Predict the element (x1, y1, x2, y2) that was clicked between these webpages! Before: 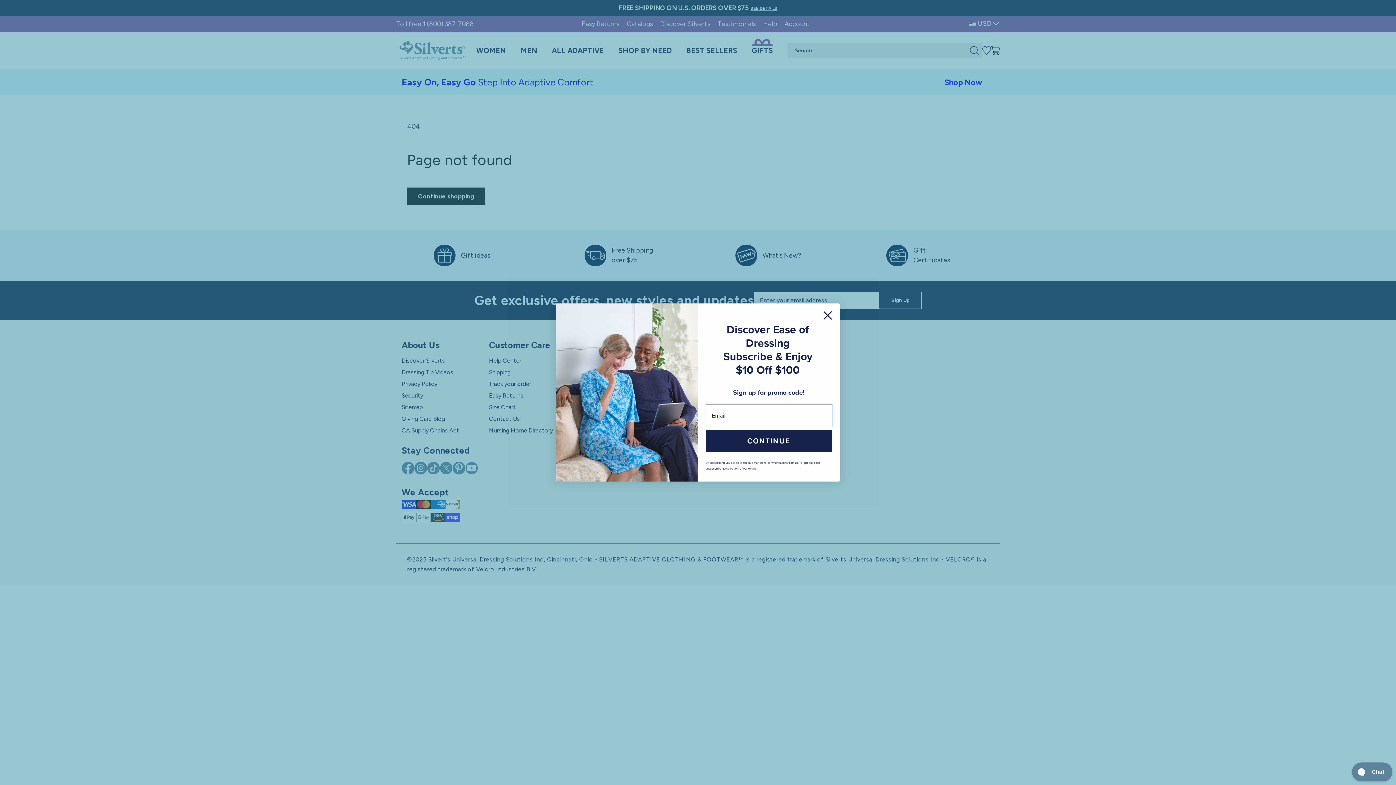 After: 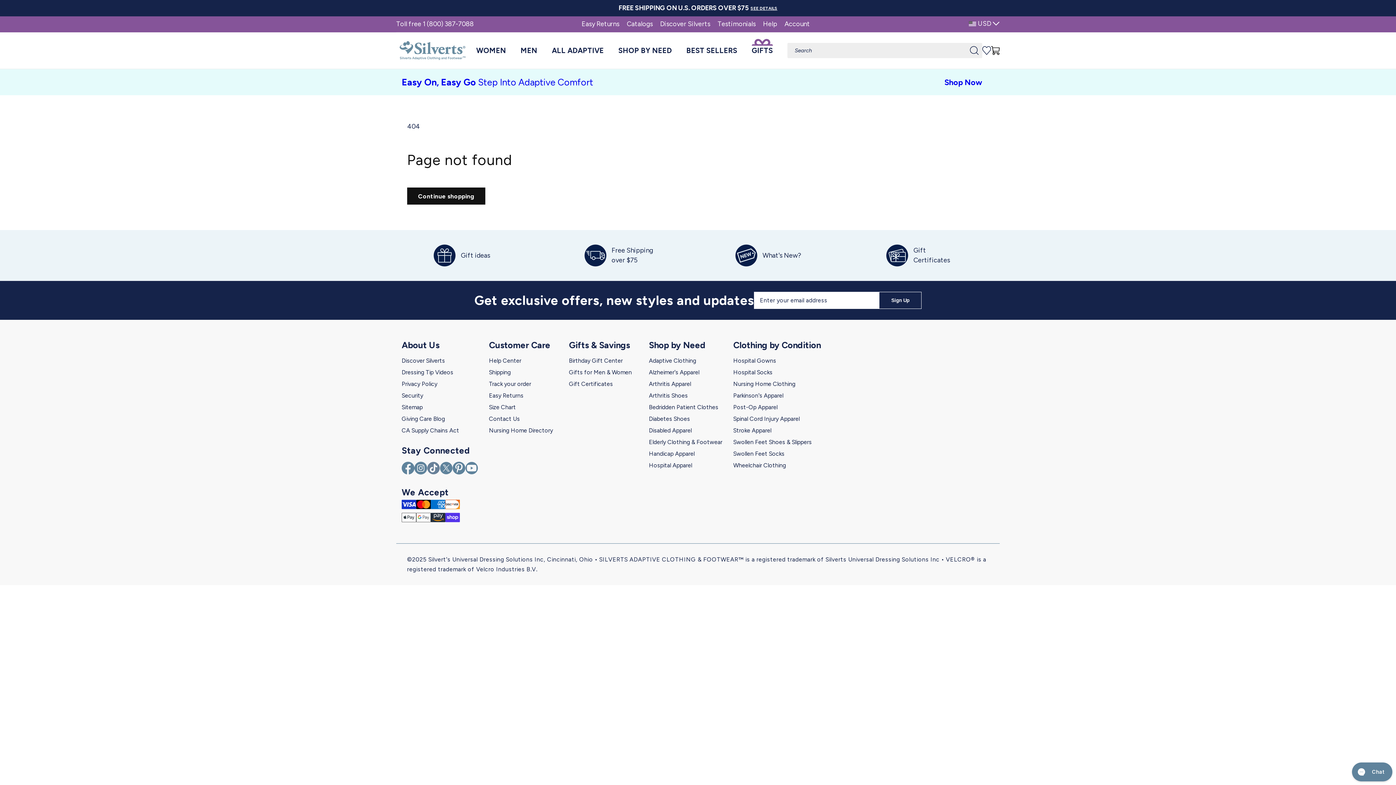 Action: bbox: (818, 306, 837, 324) label: Close dialog